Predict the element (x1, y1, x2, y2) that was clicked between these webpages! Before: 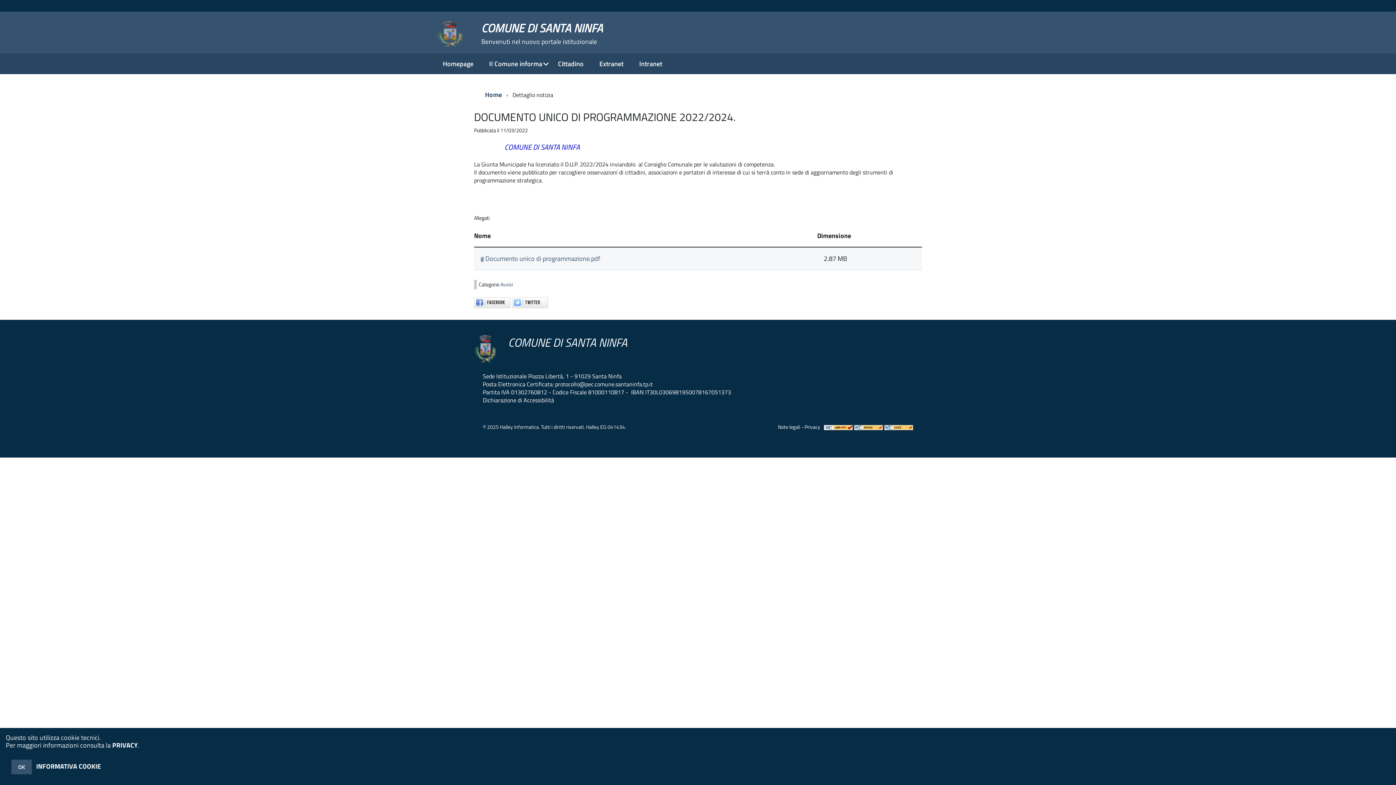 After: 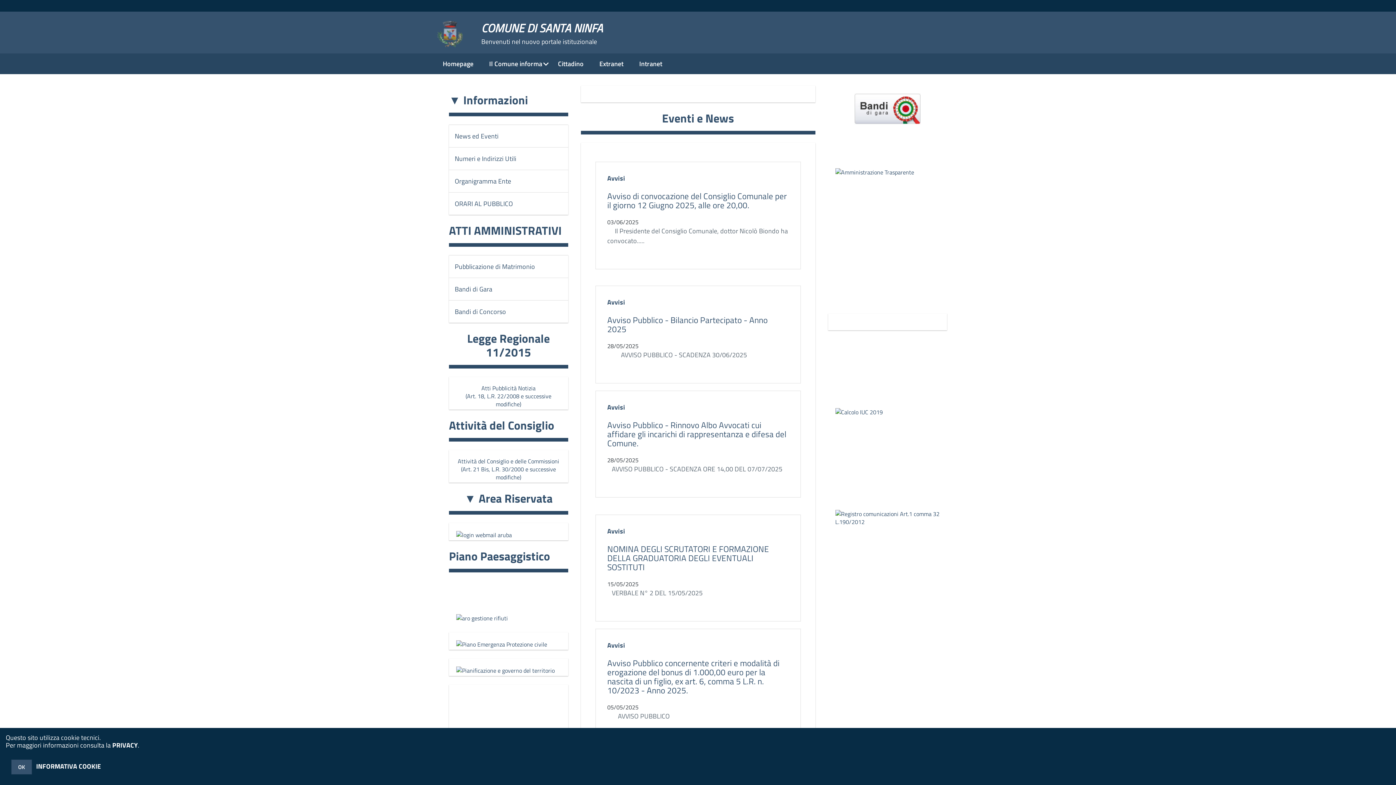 Action: label: COMUNE DI SANTA NINFA
Benvenuti nel nuovo portale istituzionale bbox: (479, 22, 604, 45)